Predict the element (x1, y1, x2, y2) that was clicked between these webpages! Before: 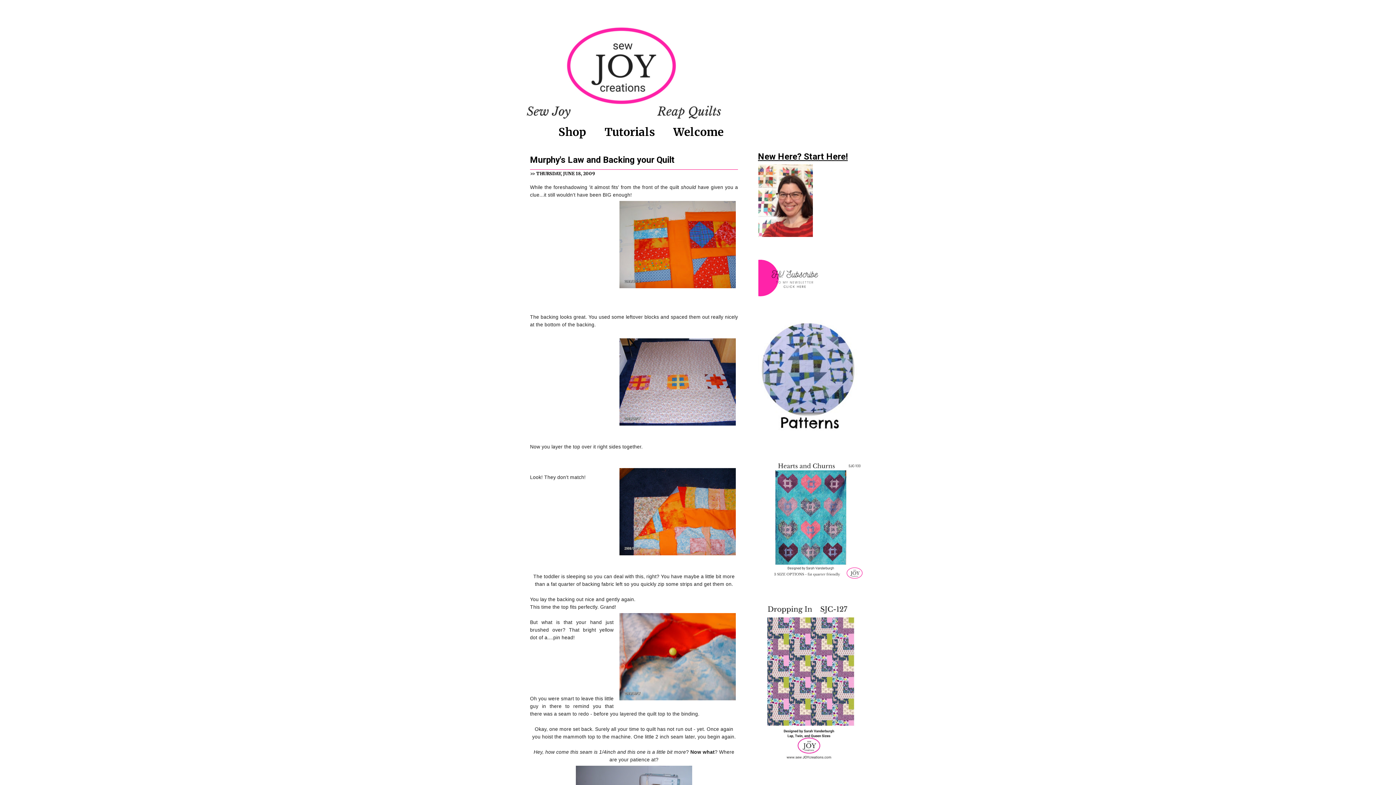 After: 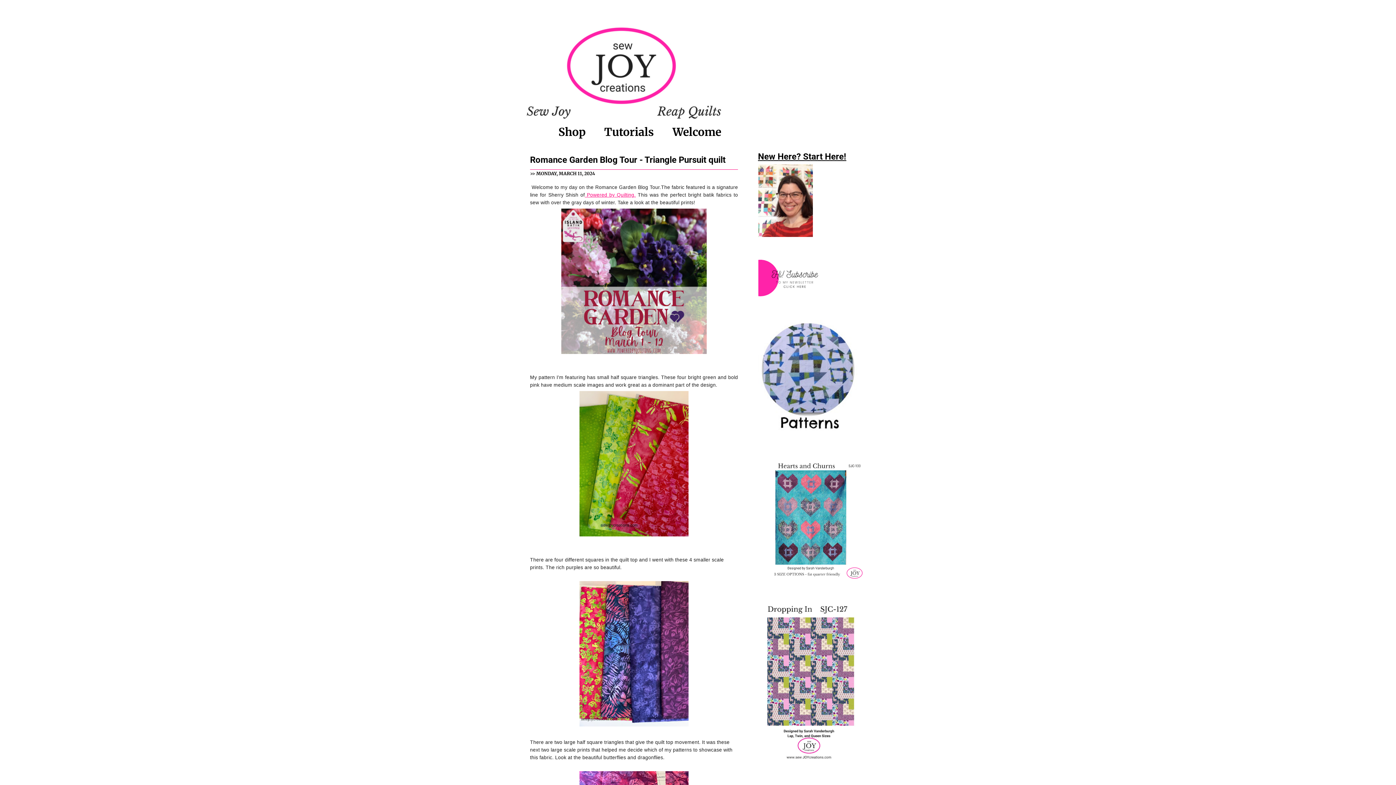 Action: bbox: (520, 8, 876, 122)